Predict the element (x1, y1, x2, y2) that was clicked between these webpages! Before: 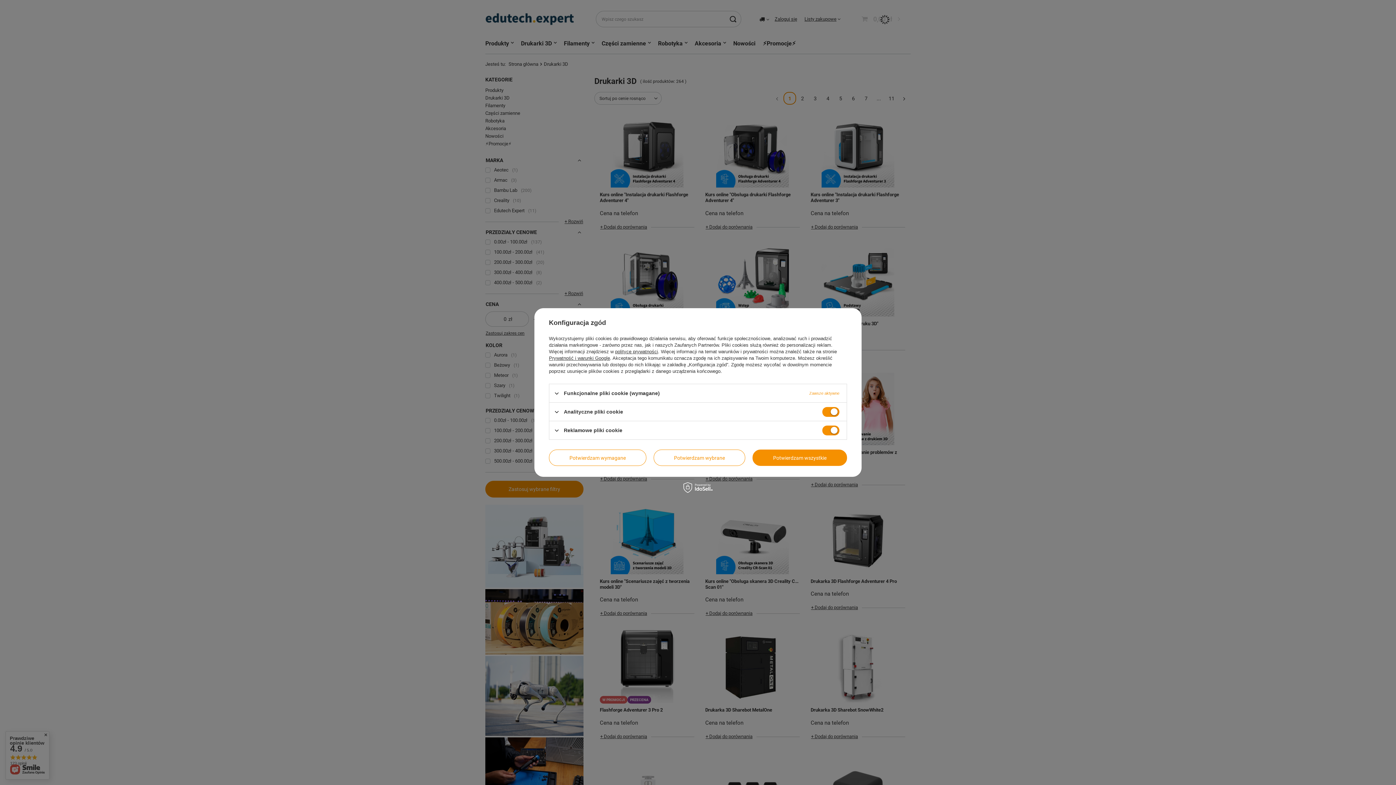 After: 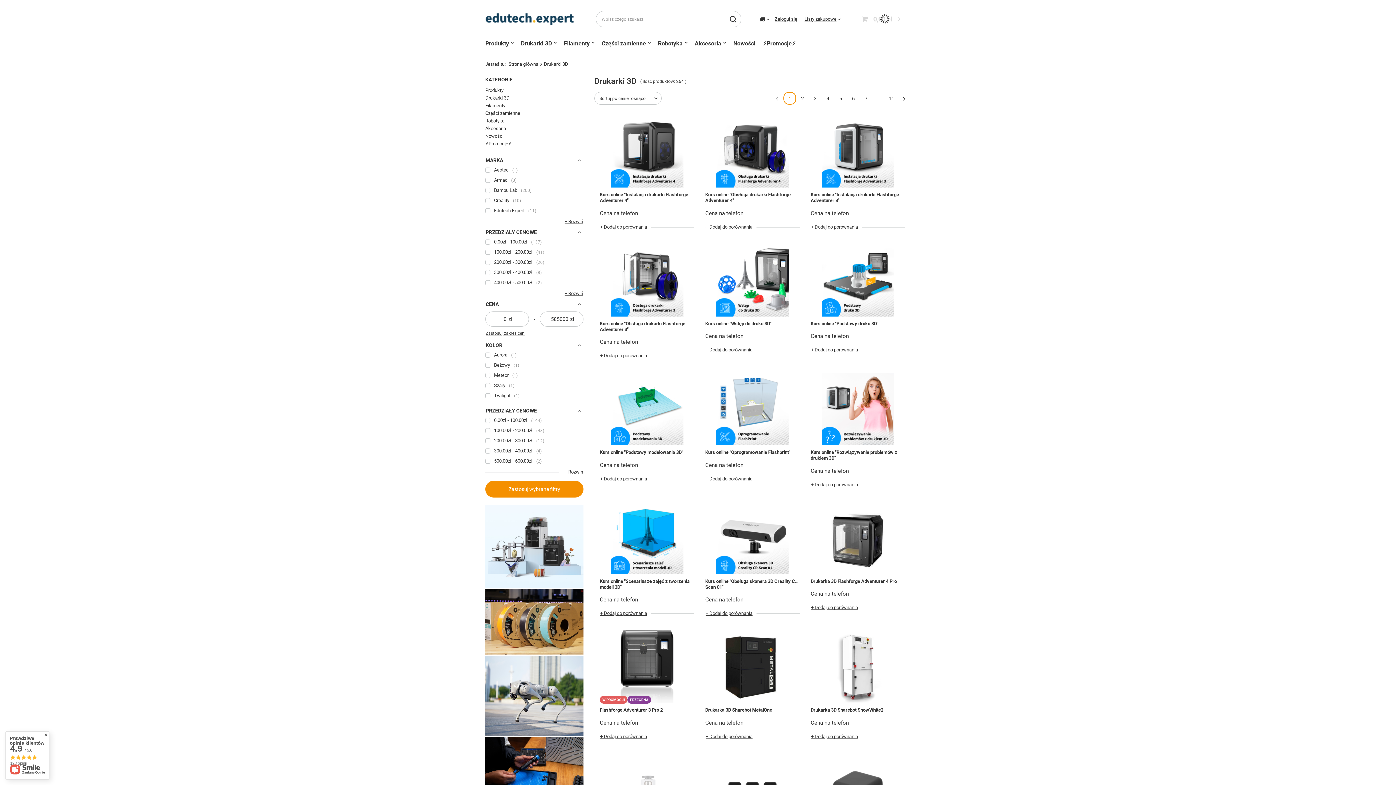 Action: label: Potwierdzam wybrane bbox: (653, 449, 745, 466)